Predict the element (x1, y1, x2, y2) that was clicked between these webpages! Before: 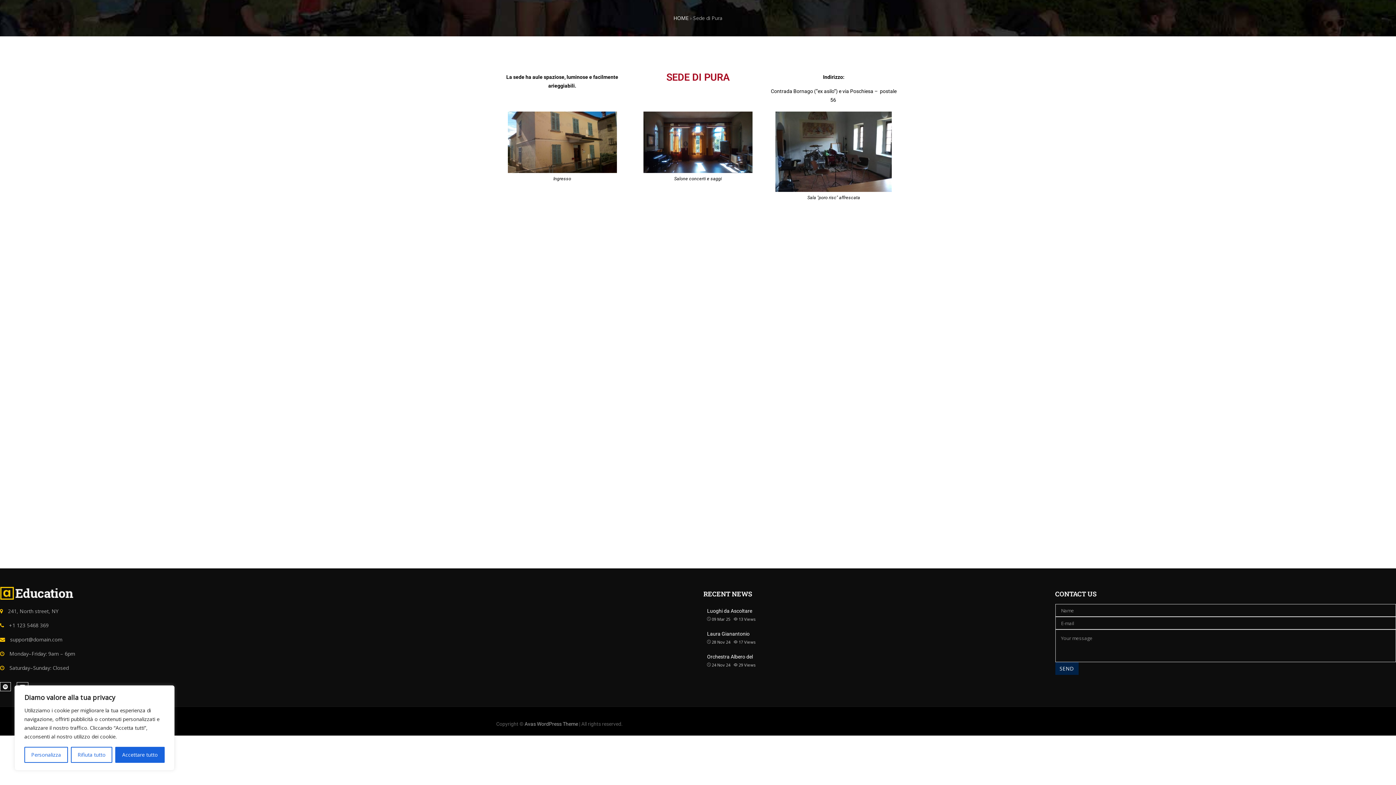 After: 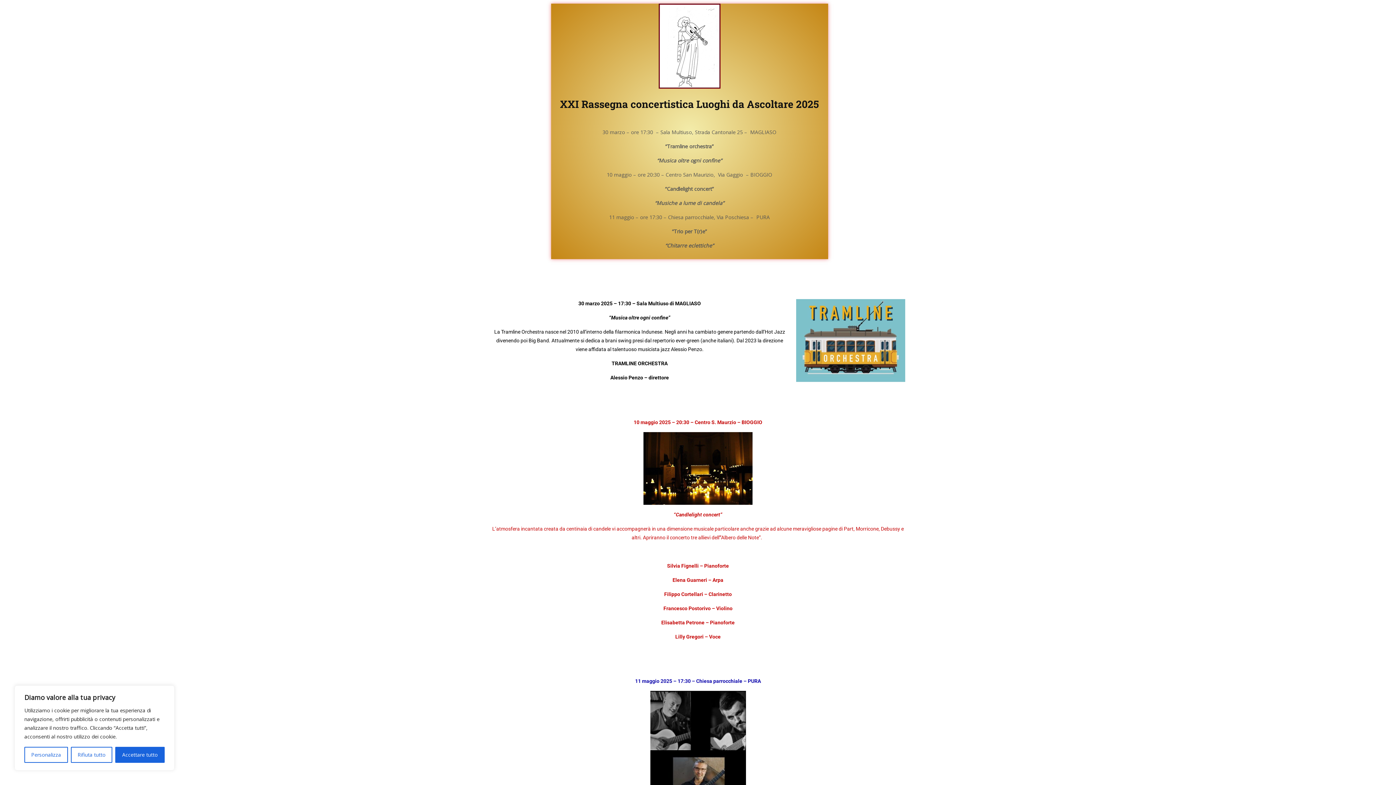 Action: bbox: (707, 608, 757, 614) label: Luoghi da Ascoltare